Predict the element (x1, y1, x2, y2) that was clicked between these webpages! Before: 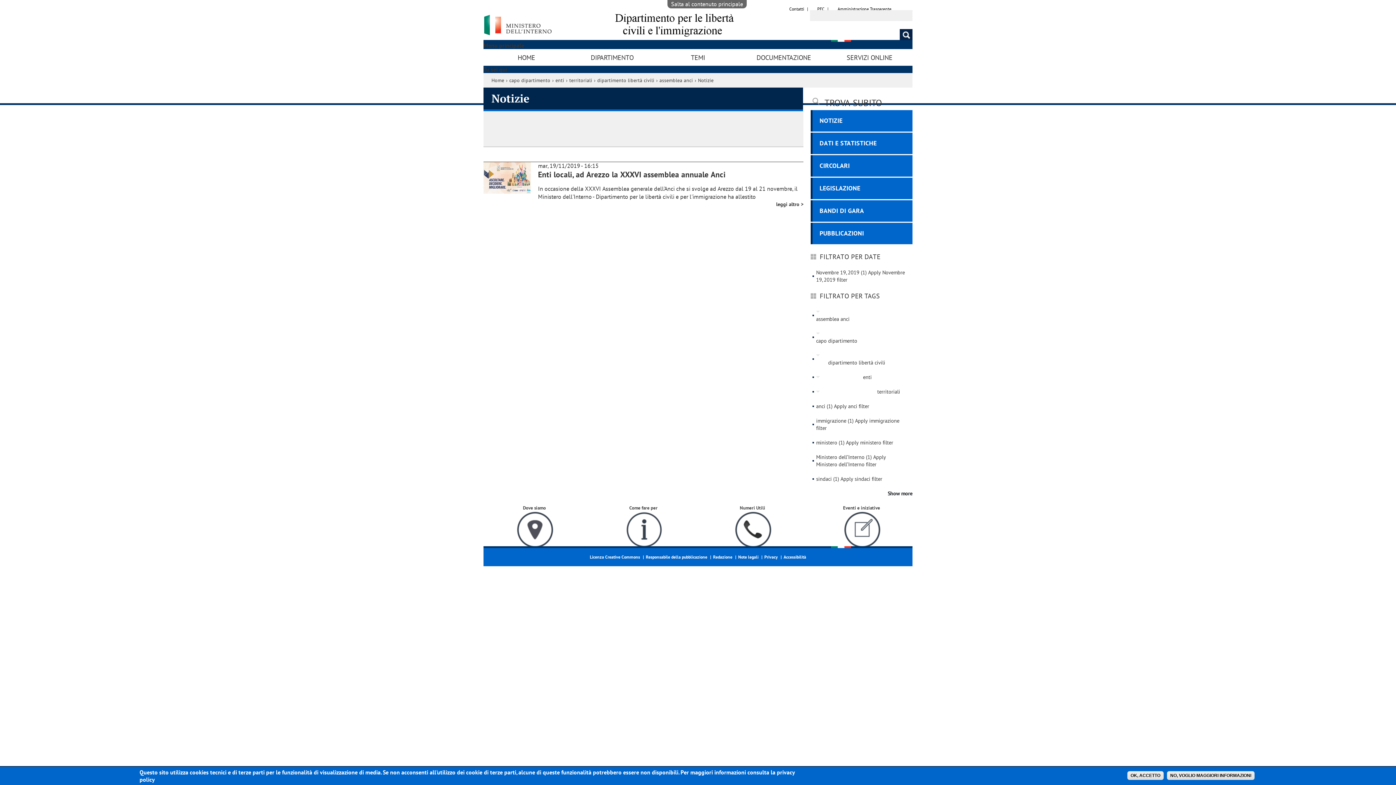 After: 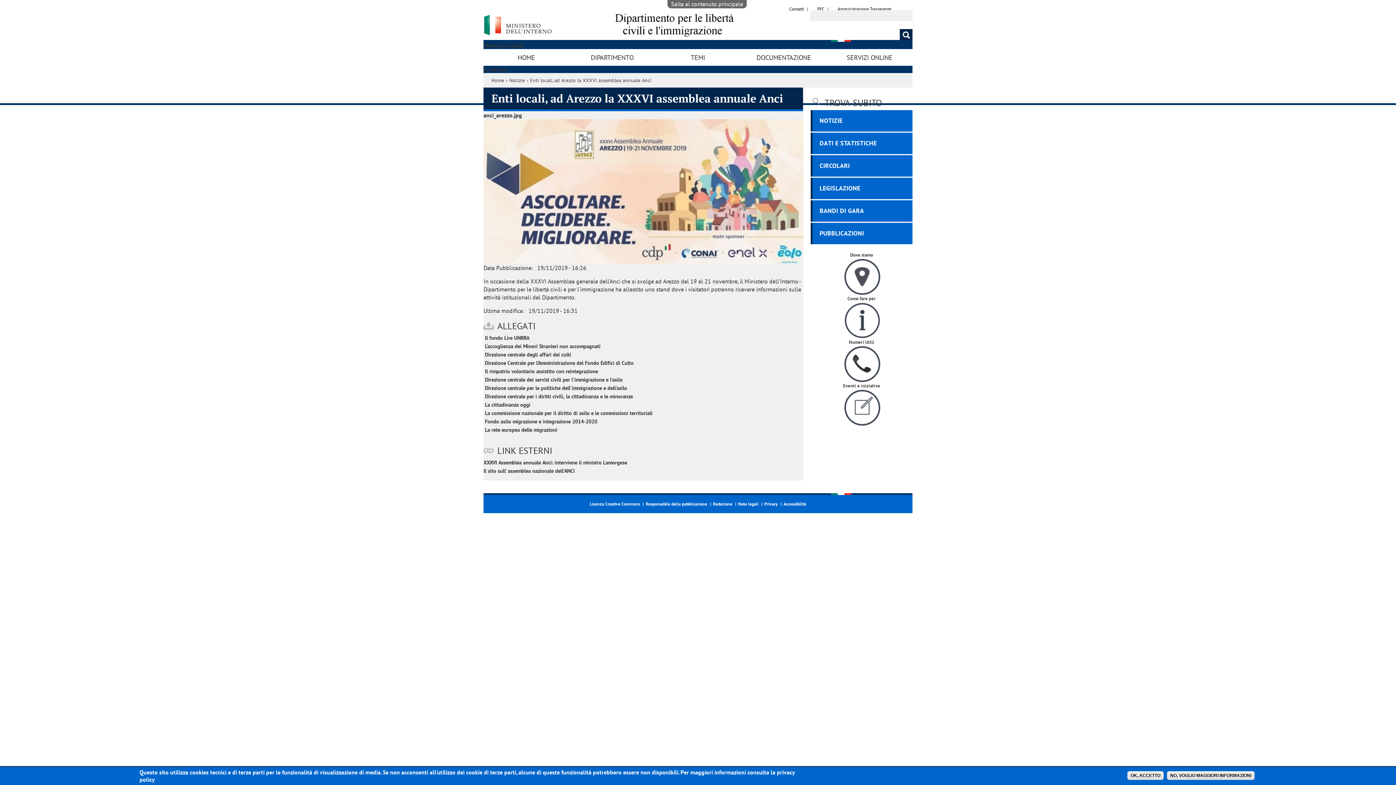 Action: bbox: (483, 186, 530, 193)